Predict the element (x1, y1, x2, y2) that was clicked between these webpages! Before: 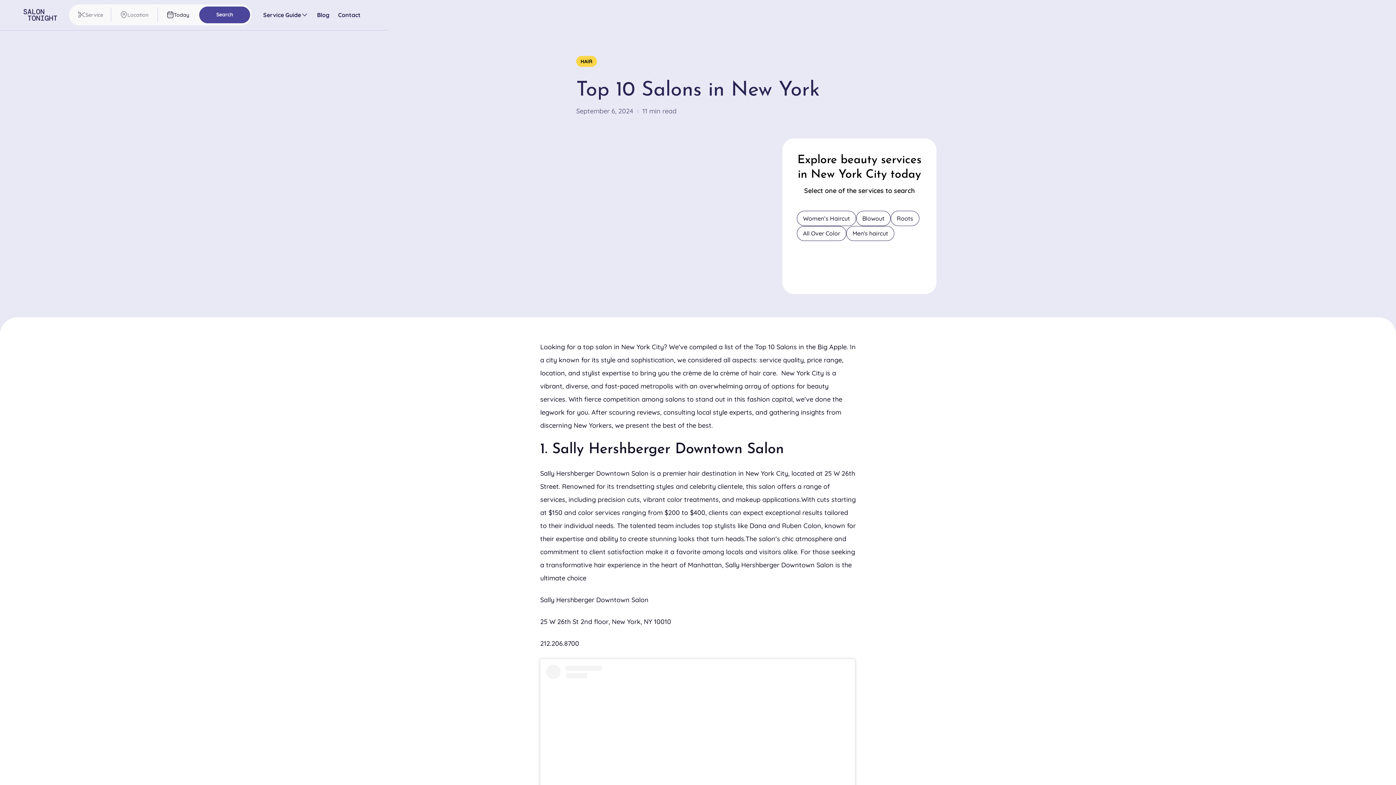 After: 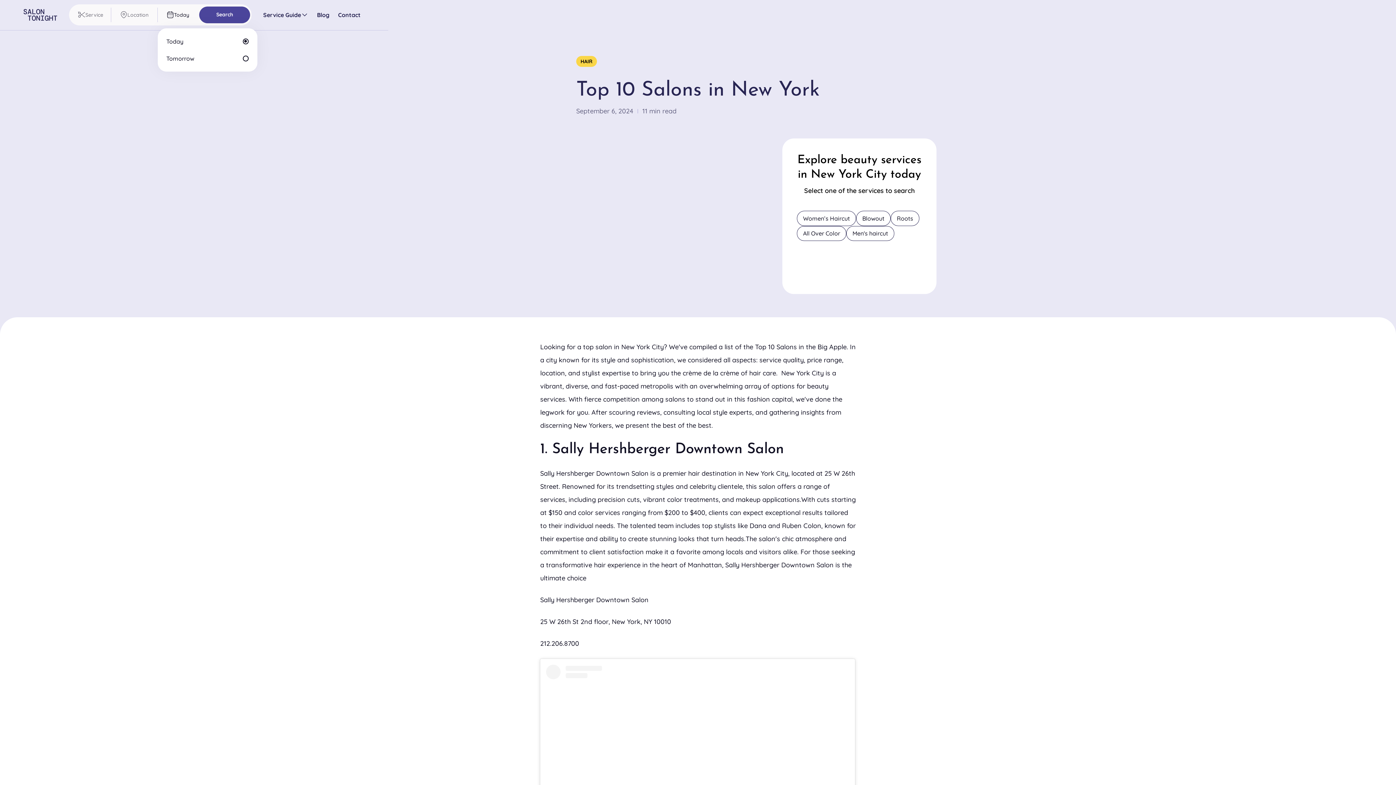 Action: bbox: (157, 4, 199, 25) label: Today